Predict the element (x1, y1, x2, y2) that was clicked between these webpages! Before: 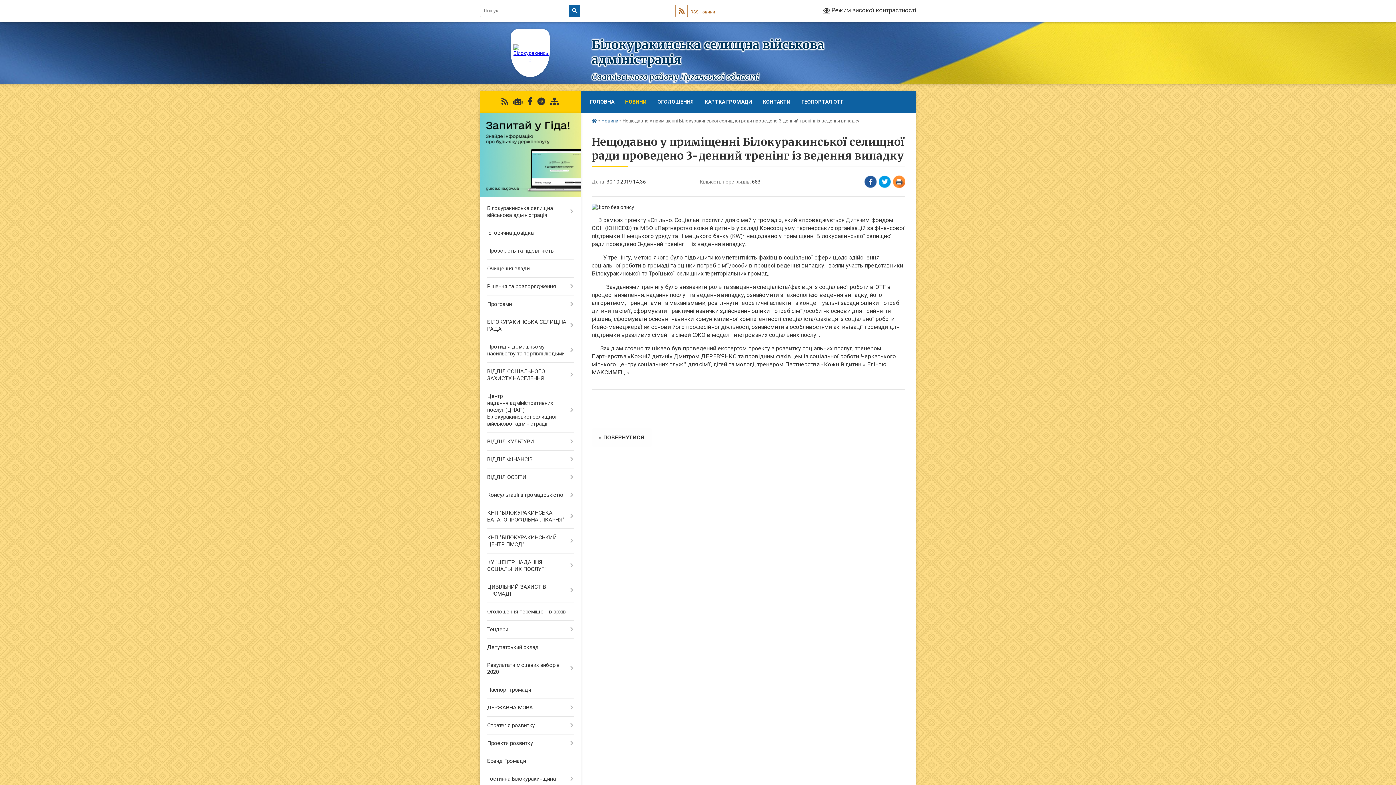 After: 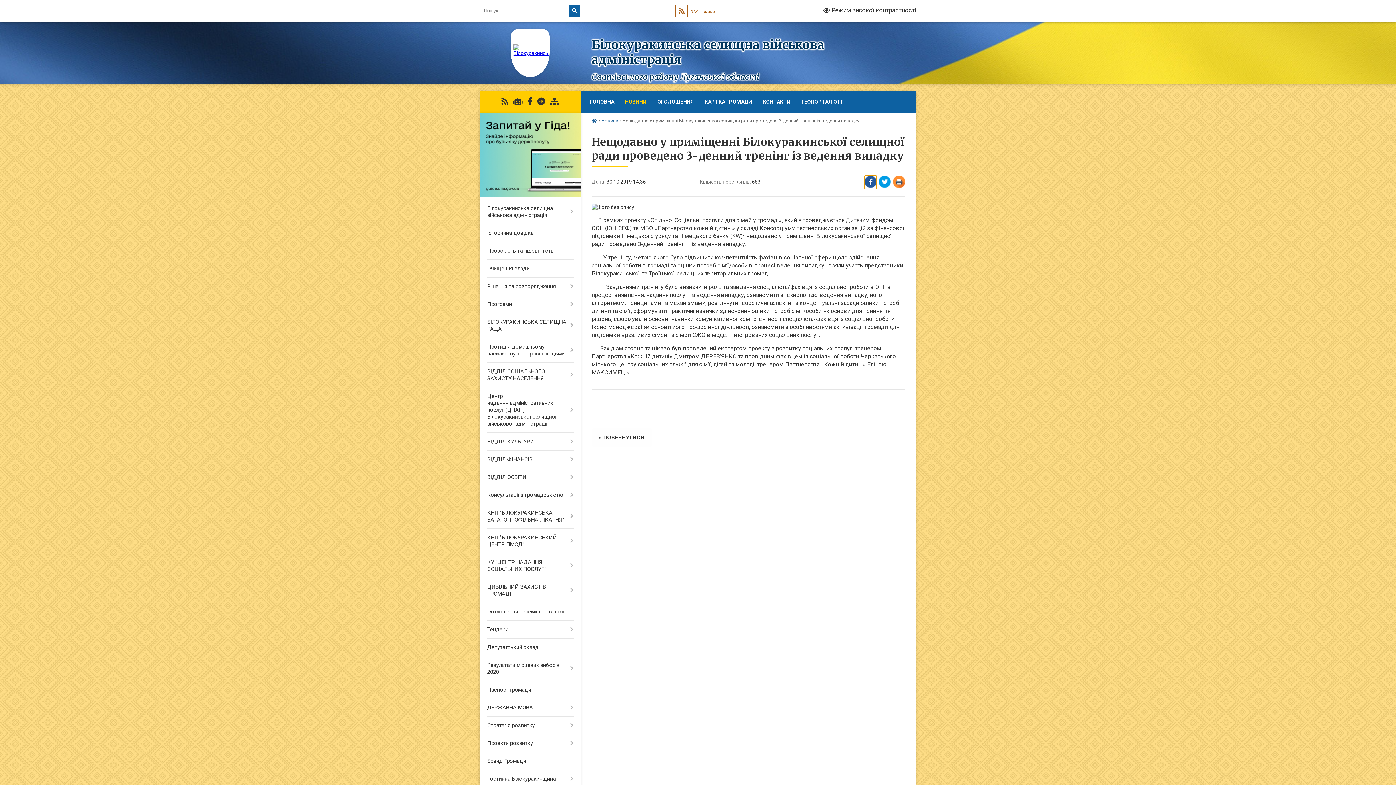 Action: bbox: (864, 175, 877, 189) label: Поширити у Фейсбук